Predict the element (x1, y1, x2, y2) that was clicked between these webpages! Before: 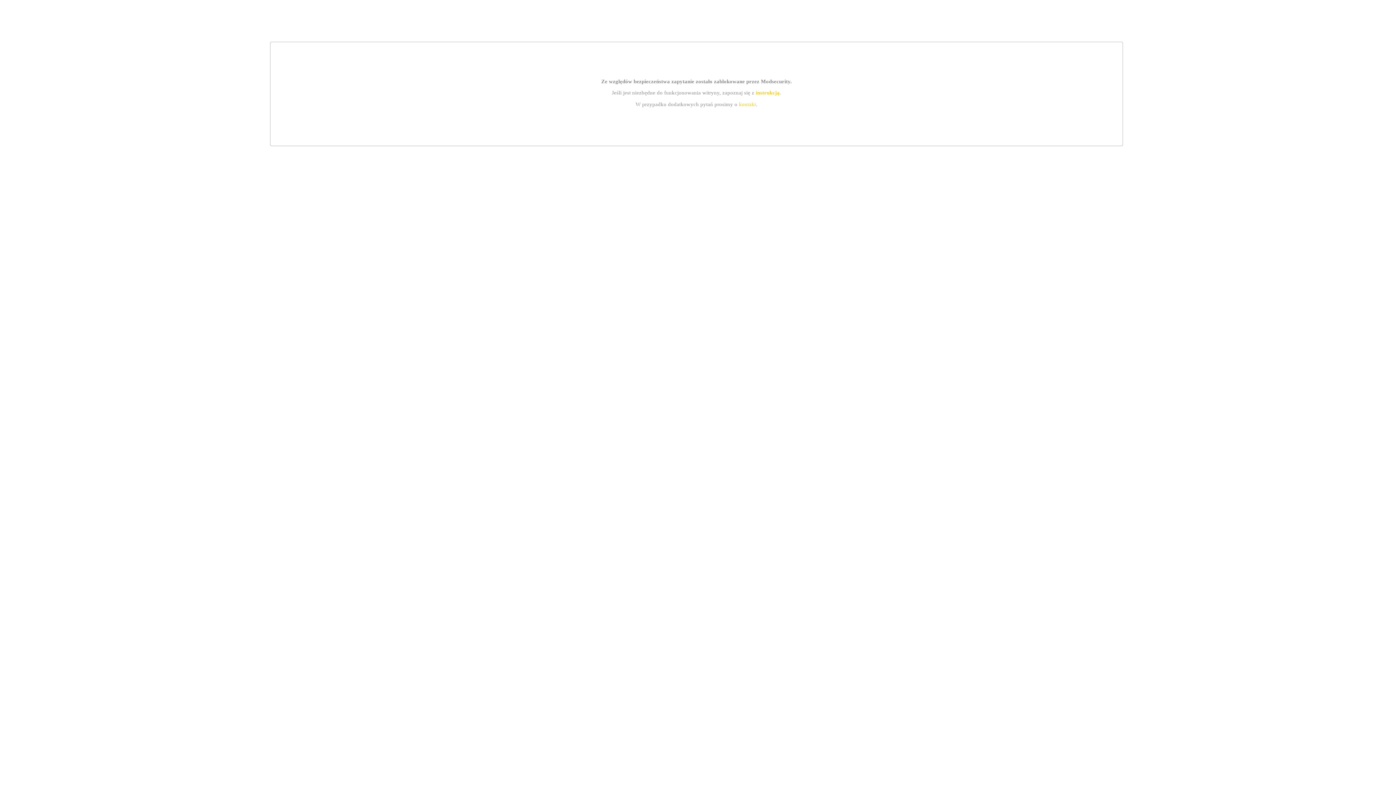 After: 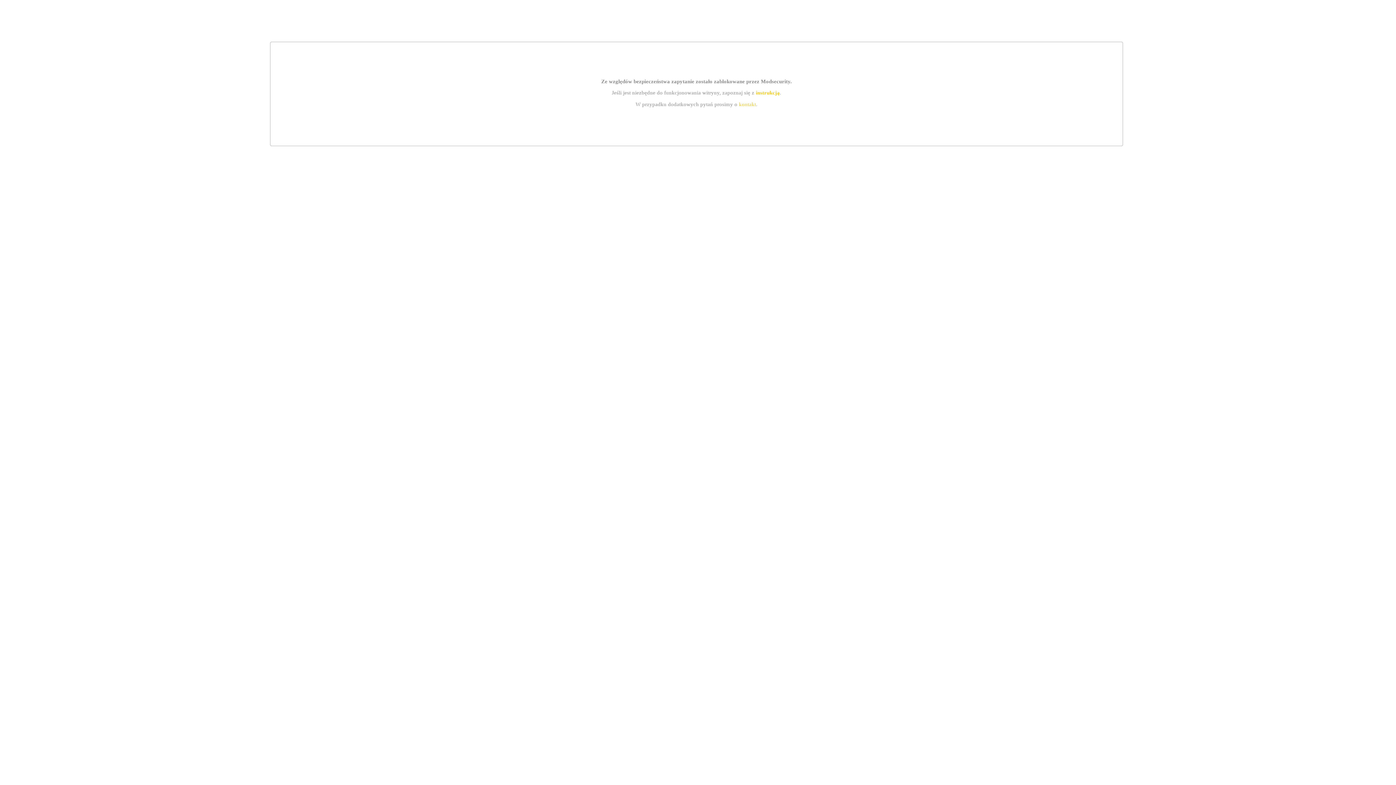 Action: label: instrukcją bbox: (755, 89, 779, 95)